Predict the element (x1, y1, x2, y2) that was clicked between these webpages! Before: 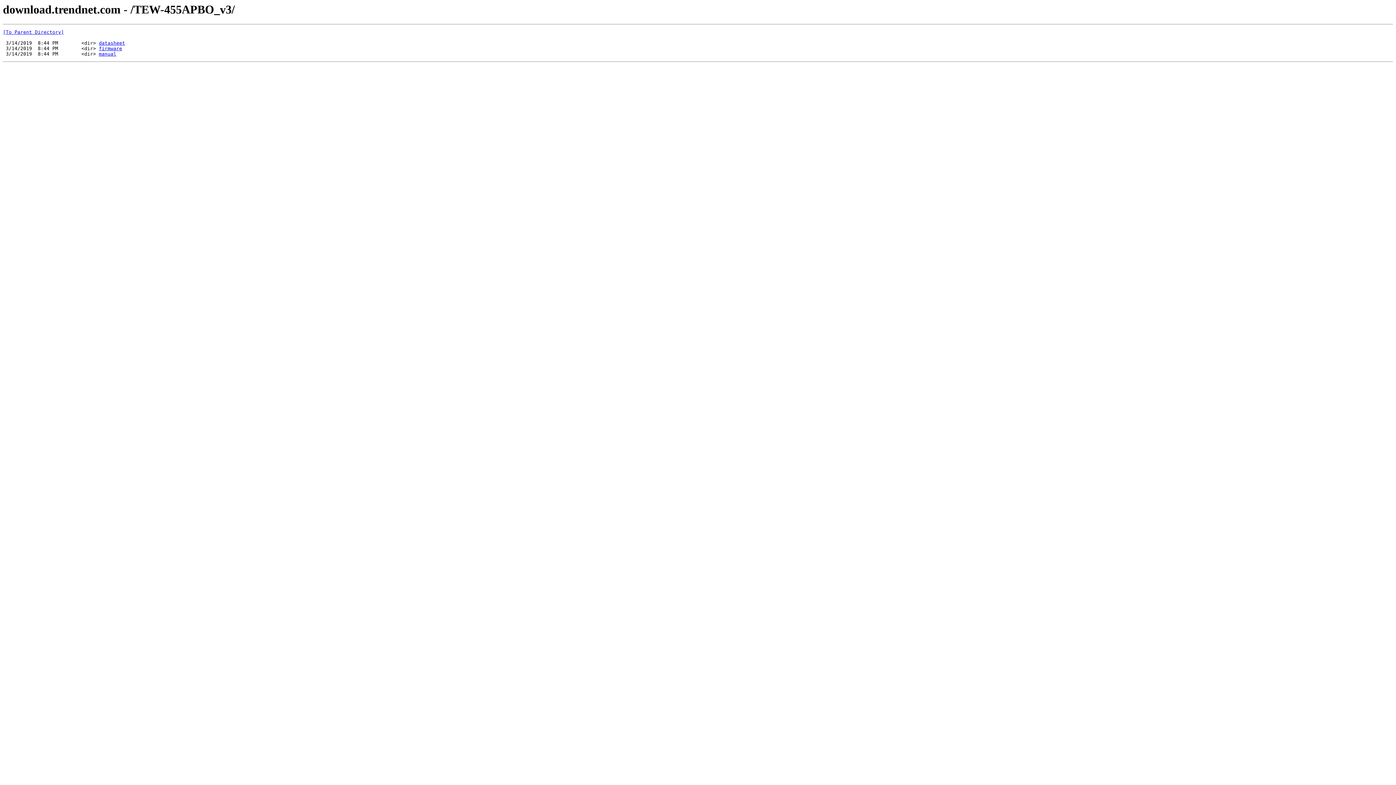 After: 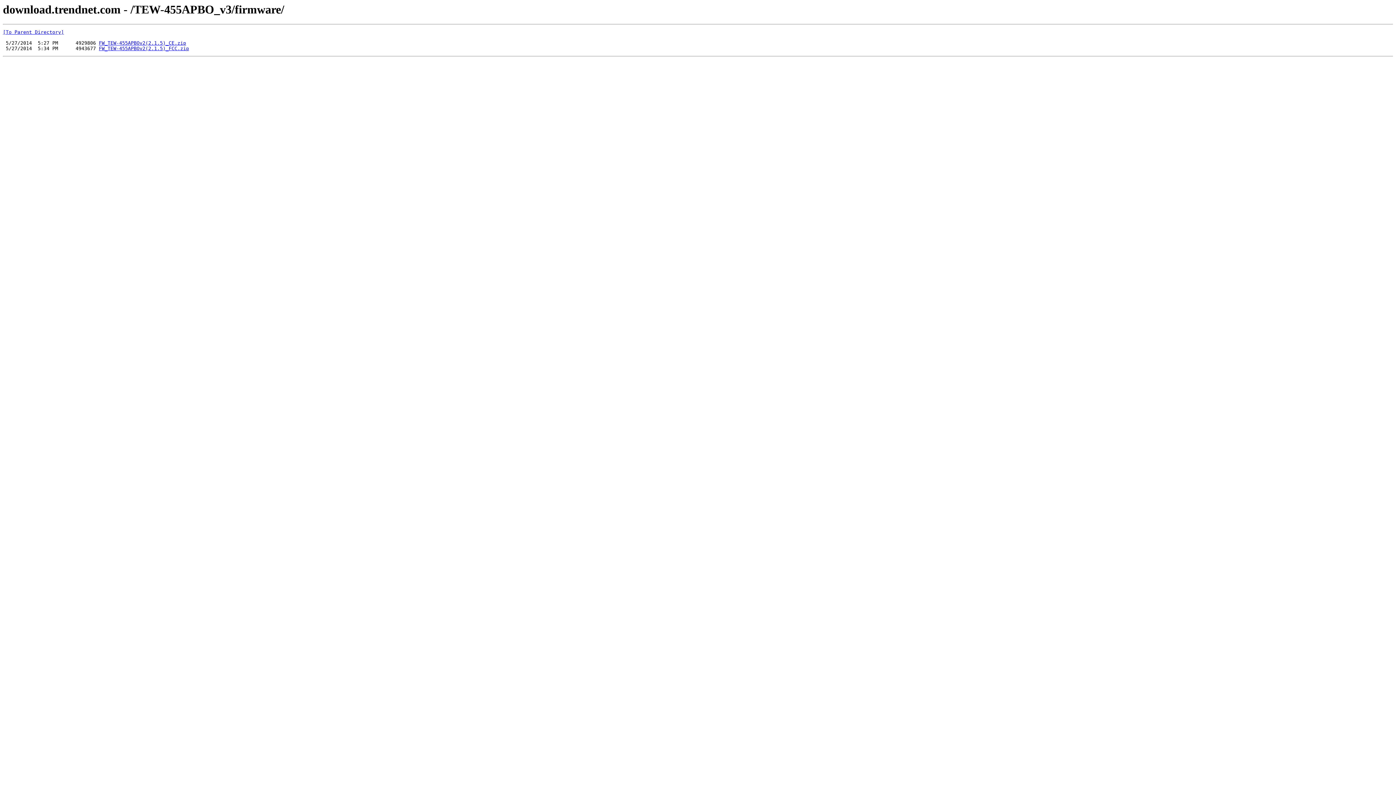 Action: label: firmware bbox: (98, 45, 122, 51)